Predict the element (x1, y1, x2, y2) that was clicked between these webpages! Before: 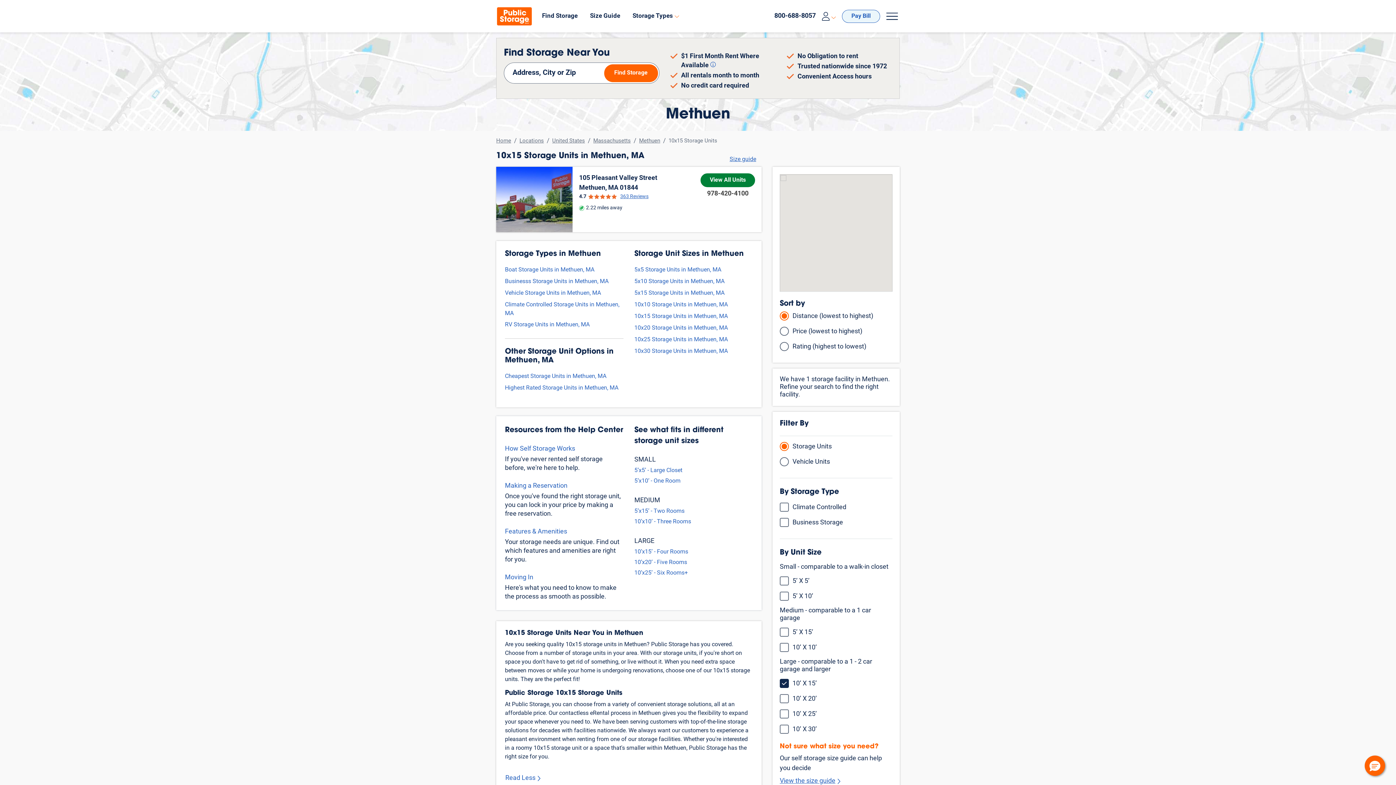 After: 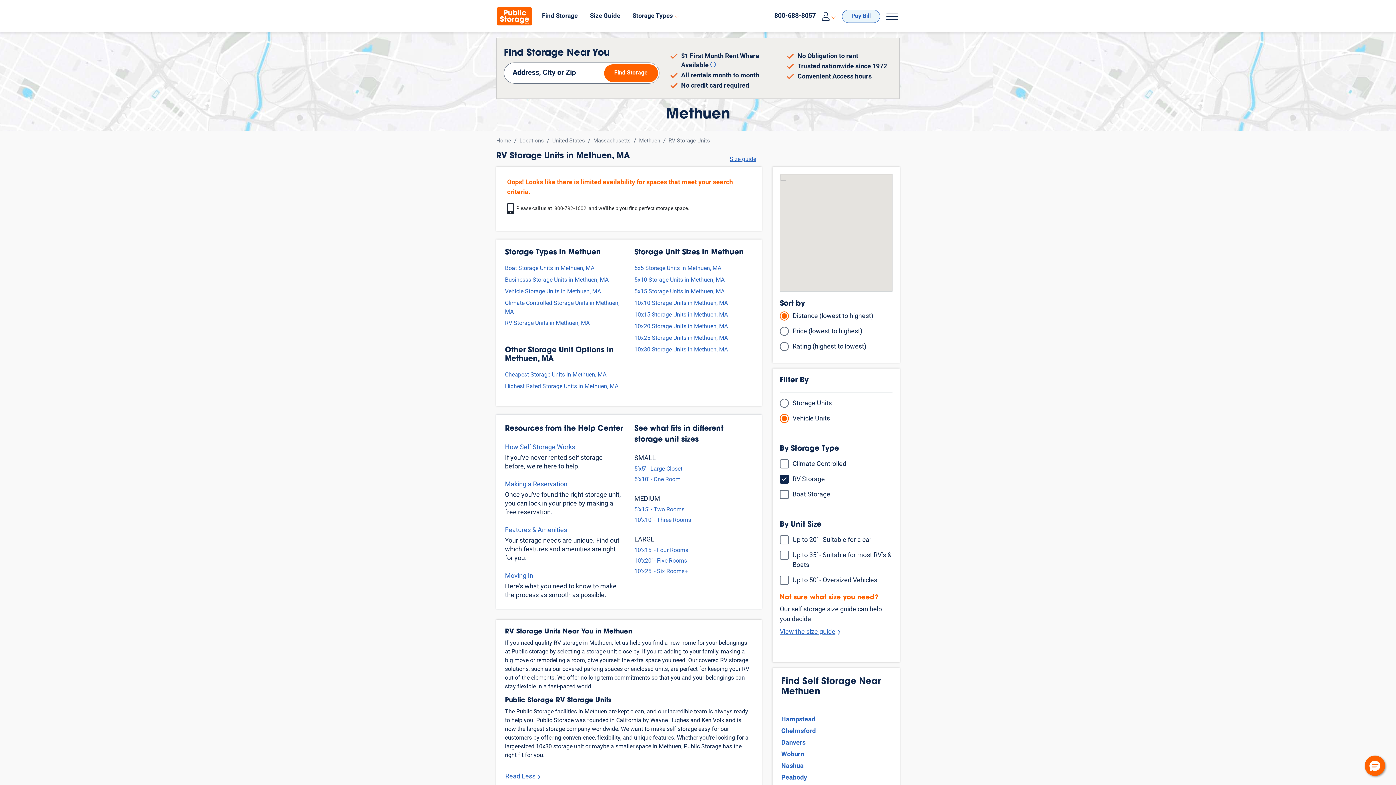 Action: label: RV Storage Units in Methuen, MA bbox: (505, 320, 589, 329)